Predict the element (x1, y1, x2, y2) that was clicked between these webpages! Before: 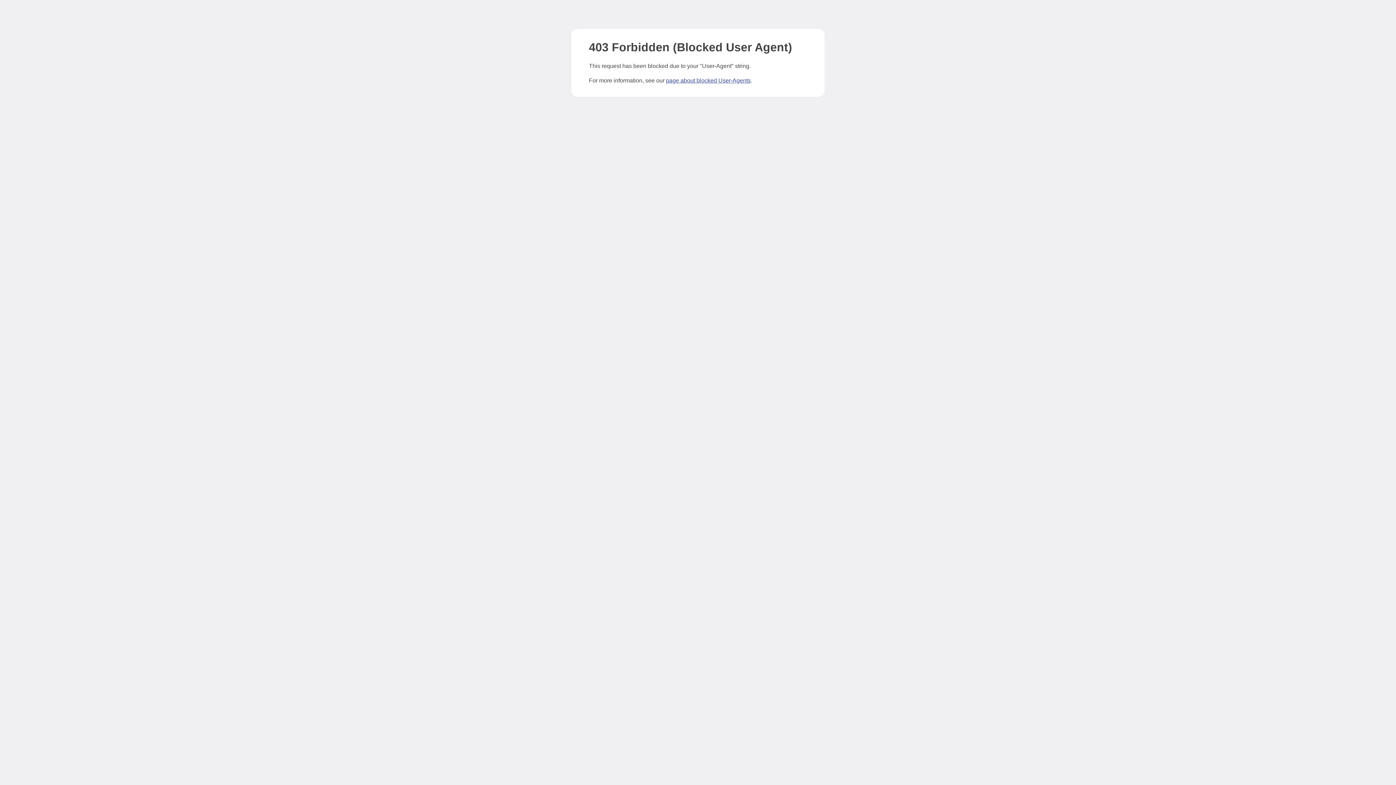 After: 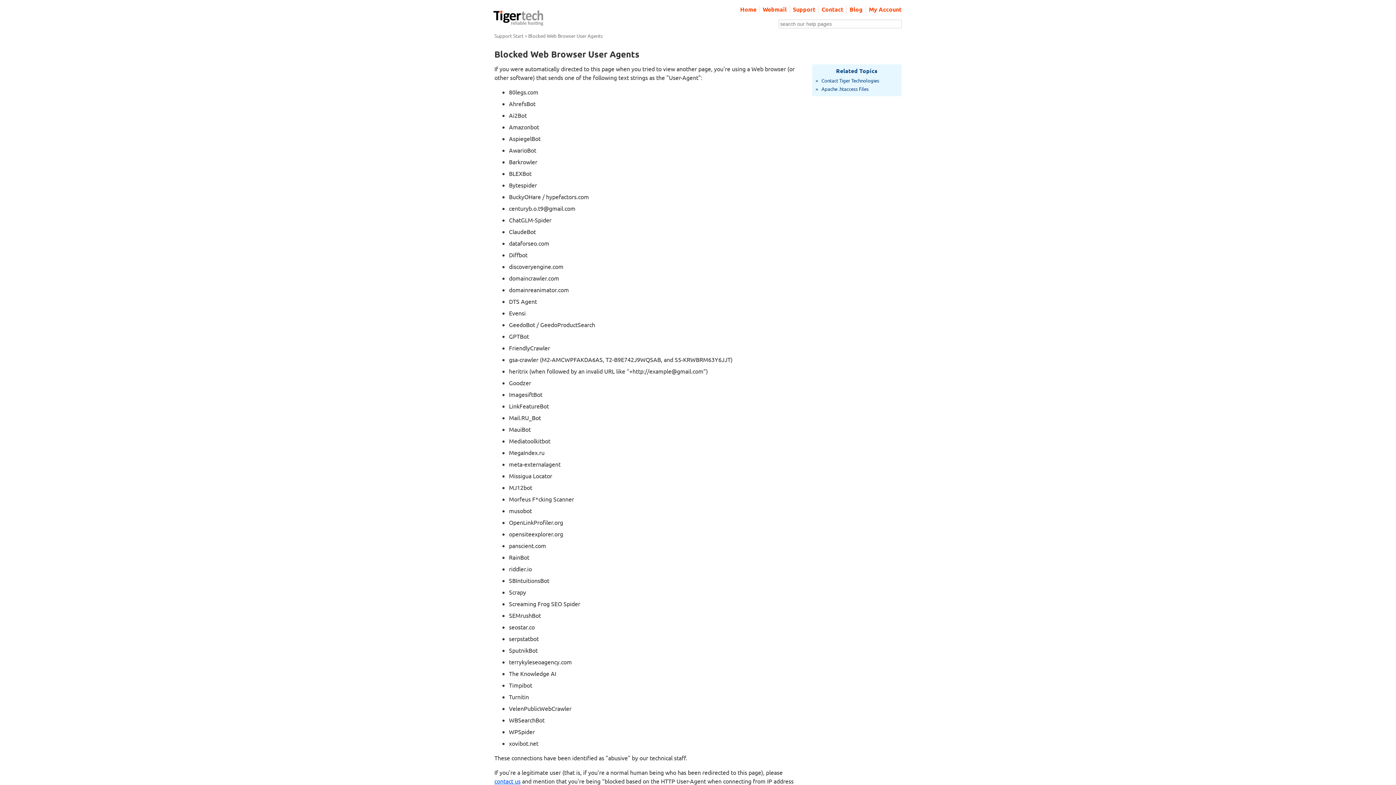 Action: label: page about blocked User-Agents bbox: (666, 77, 750, 83)